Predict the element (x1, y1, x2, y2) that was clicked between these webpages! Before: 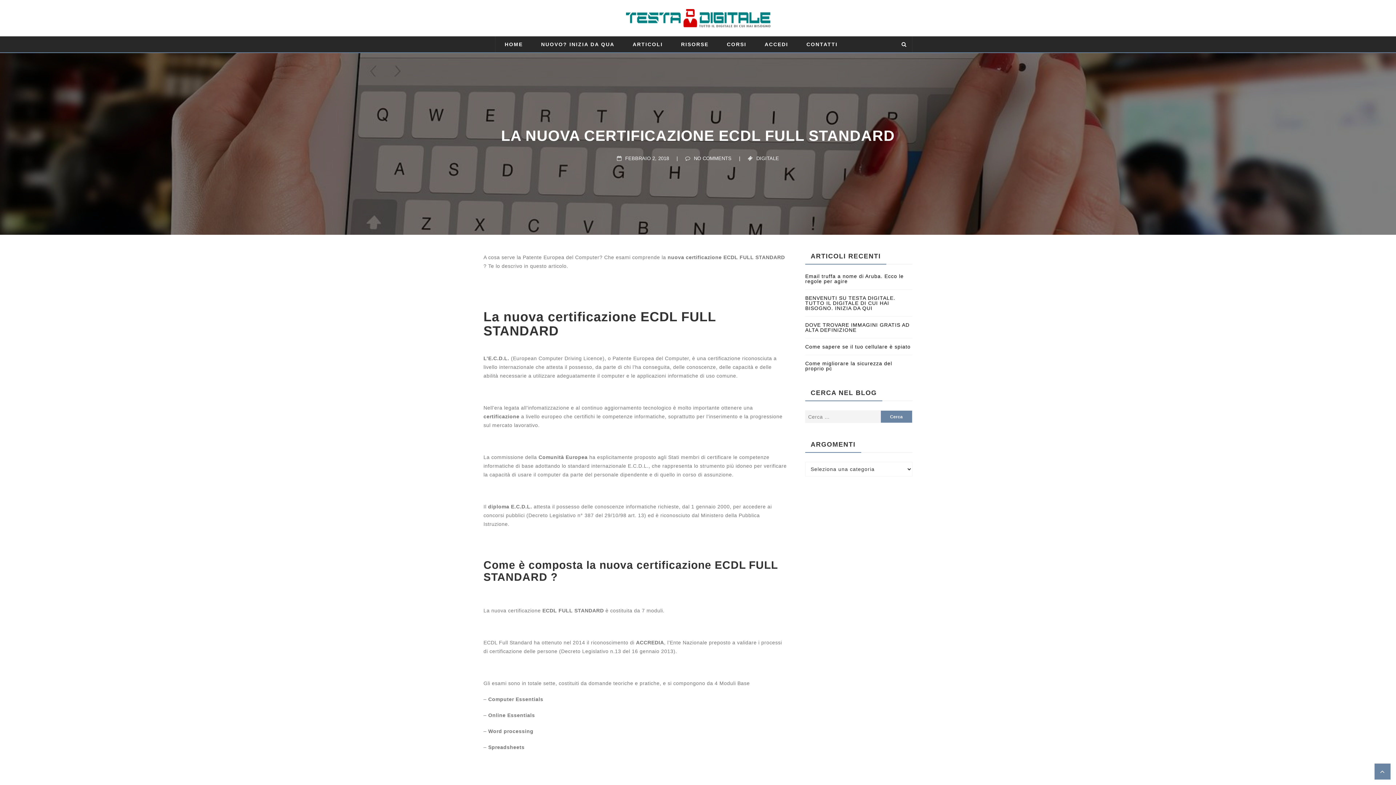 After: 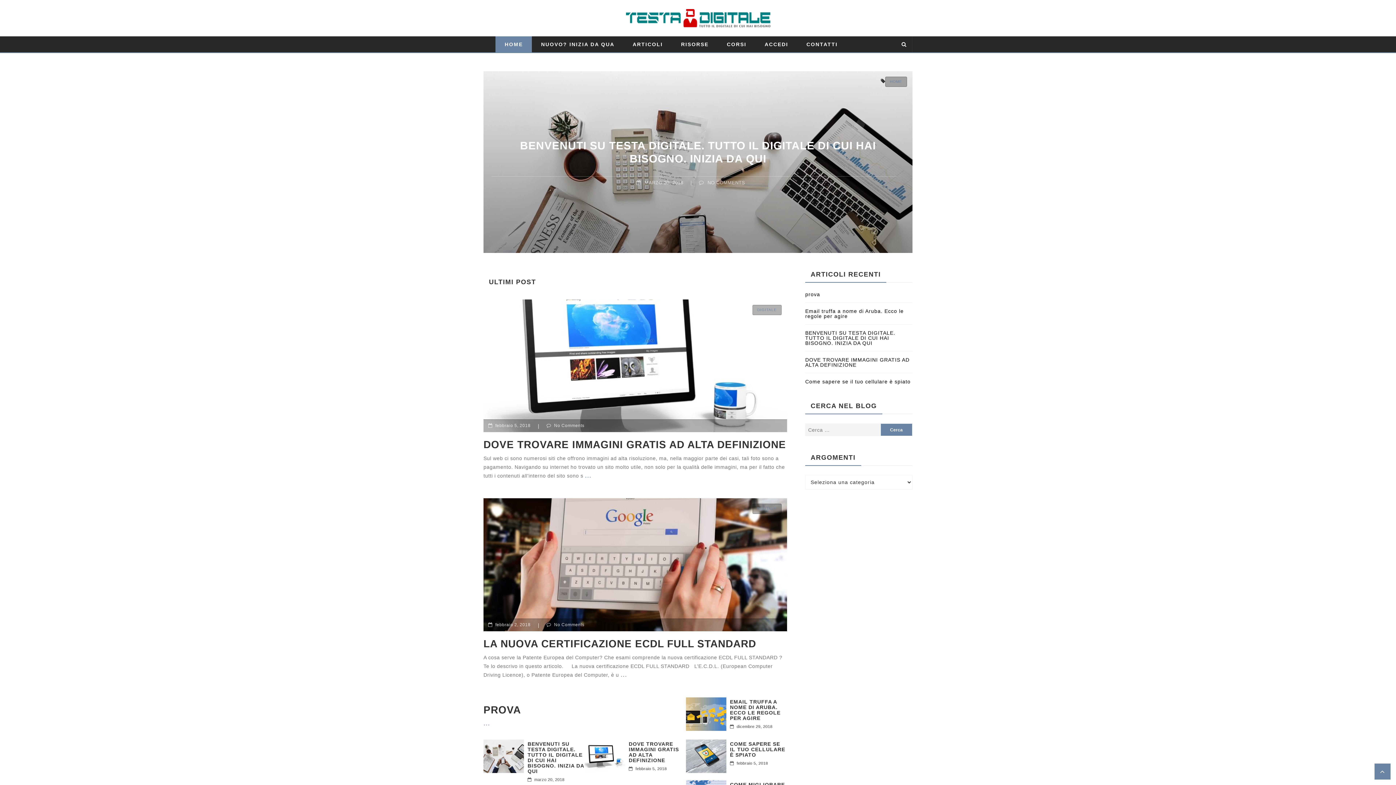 Action: label: HOME bbox: (495, 36, 532, 52)